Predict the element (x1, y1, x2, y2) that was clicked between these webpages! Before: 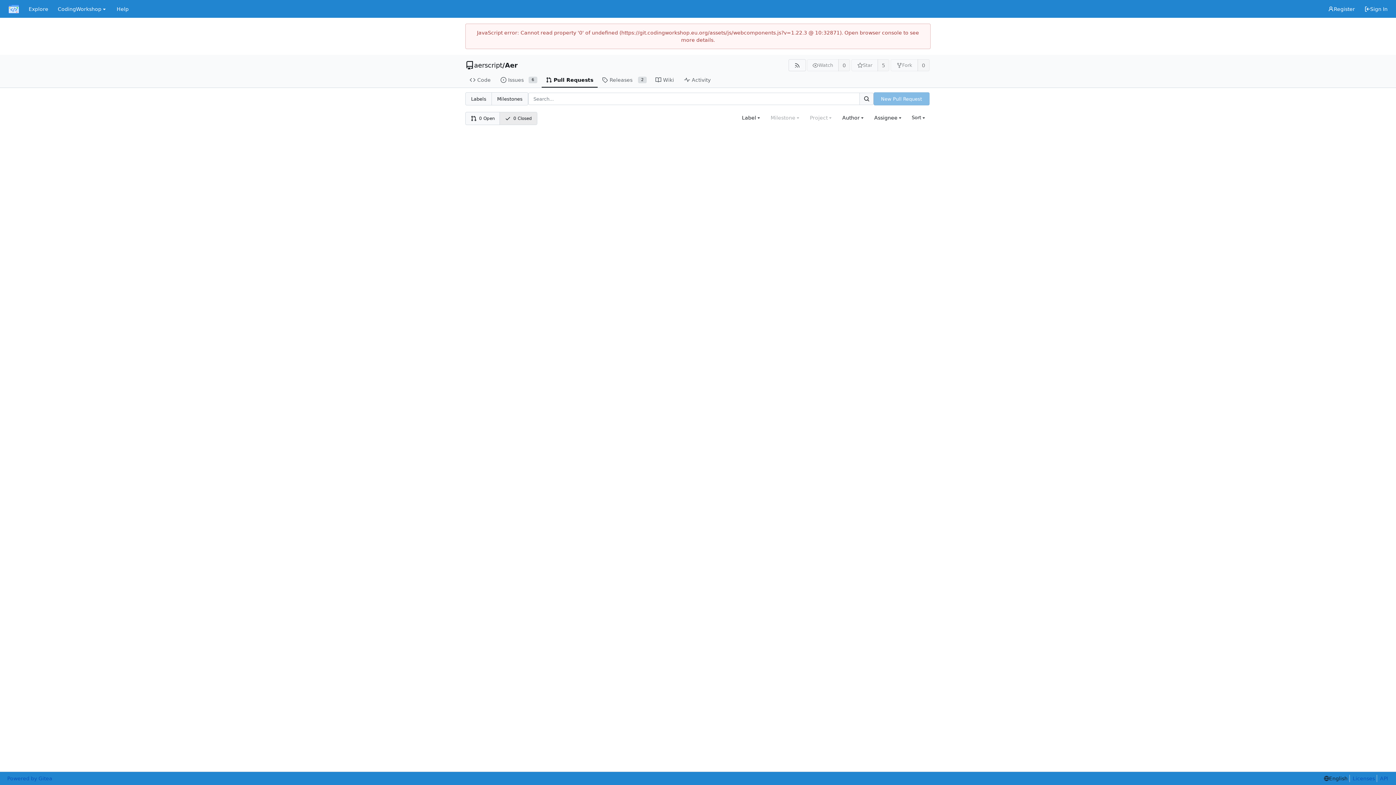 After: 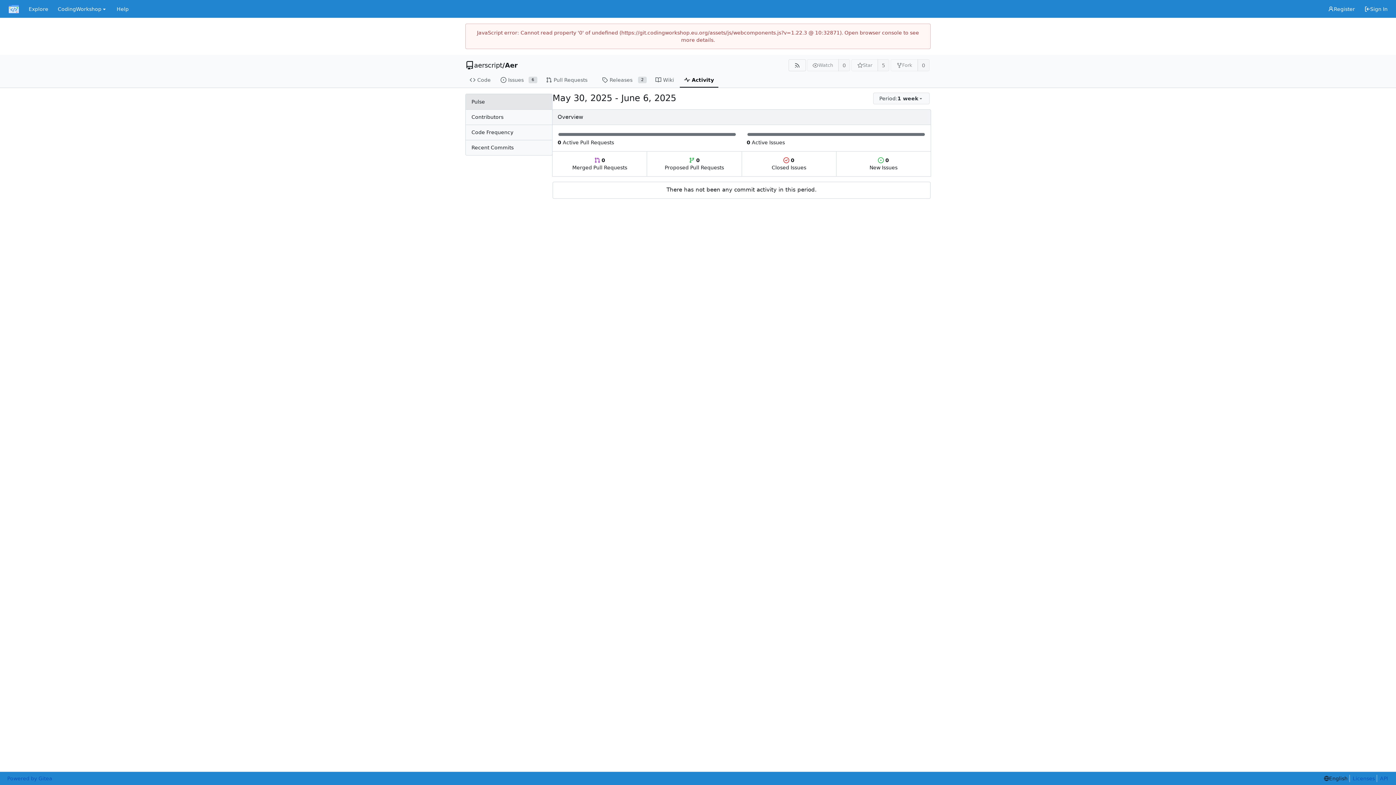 Action: label: Activity bbox: (680, 72, 718, 87)